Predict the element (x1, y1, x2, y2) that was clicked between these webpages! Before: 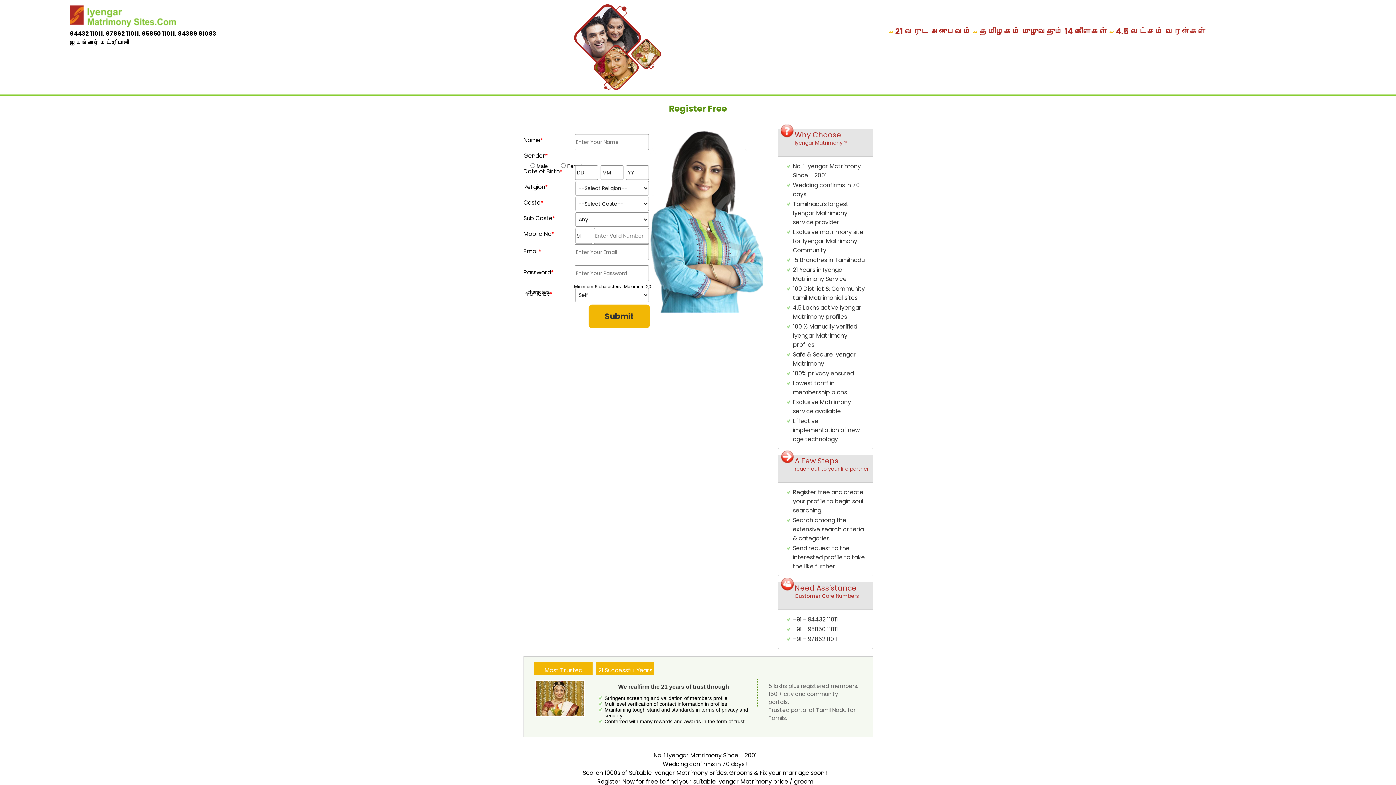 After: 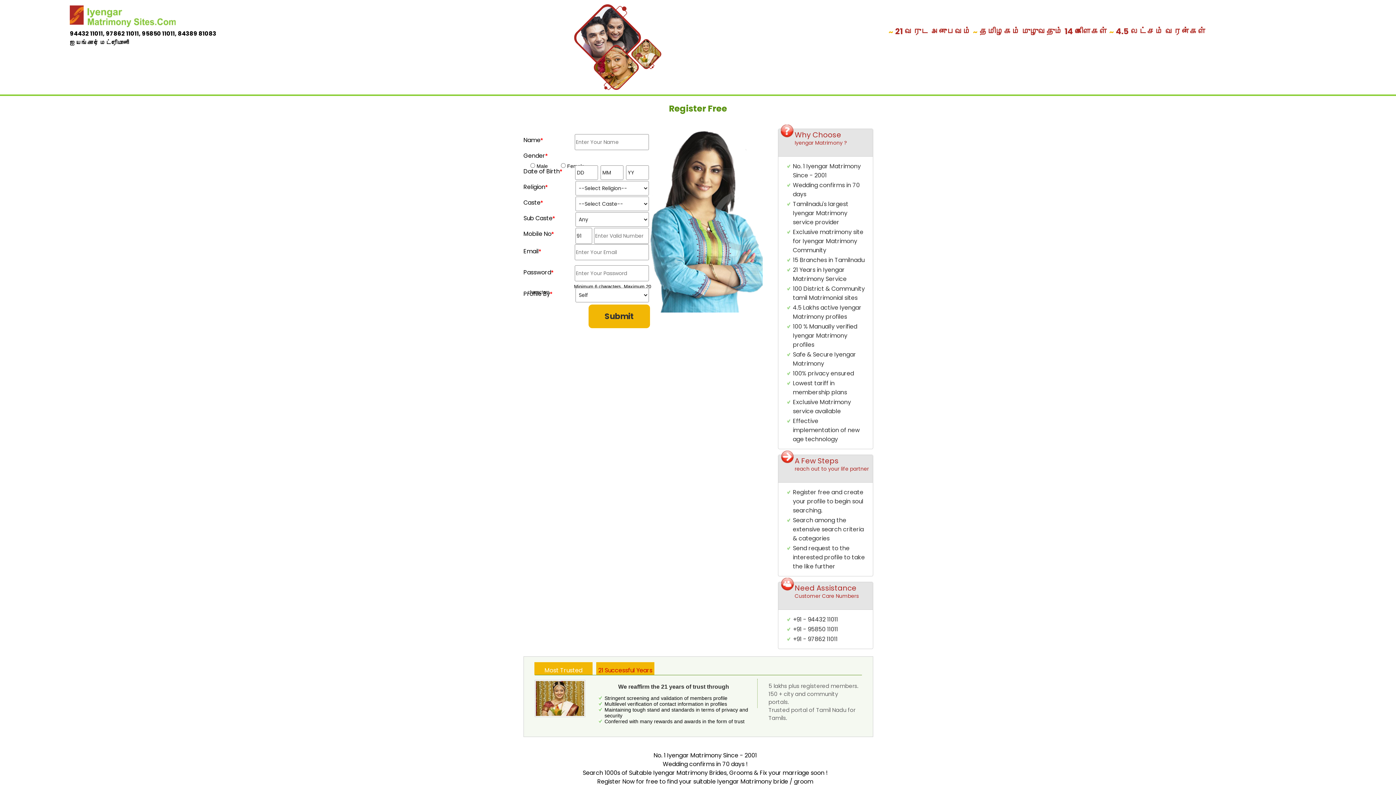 Action: label: 21 Successful Years bbox: (596, 662, 654, 675)